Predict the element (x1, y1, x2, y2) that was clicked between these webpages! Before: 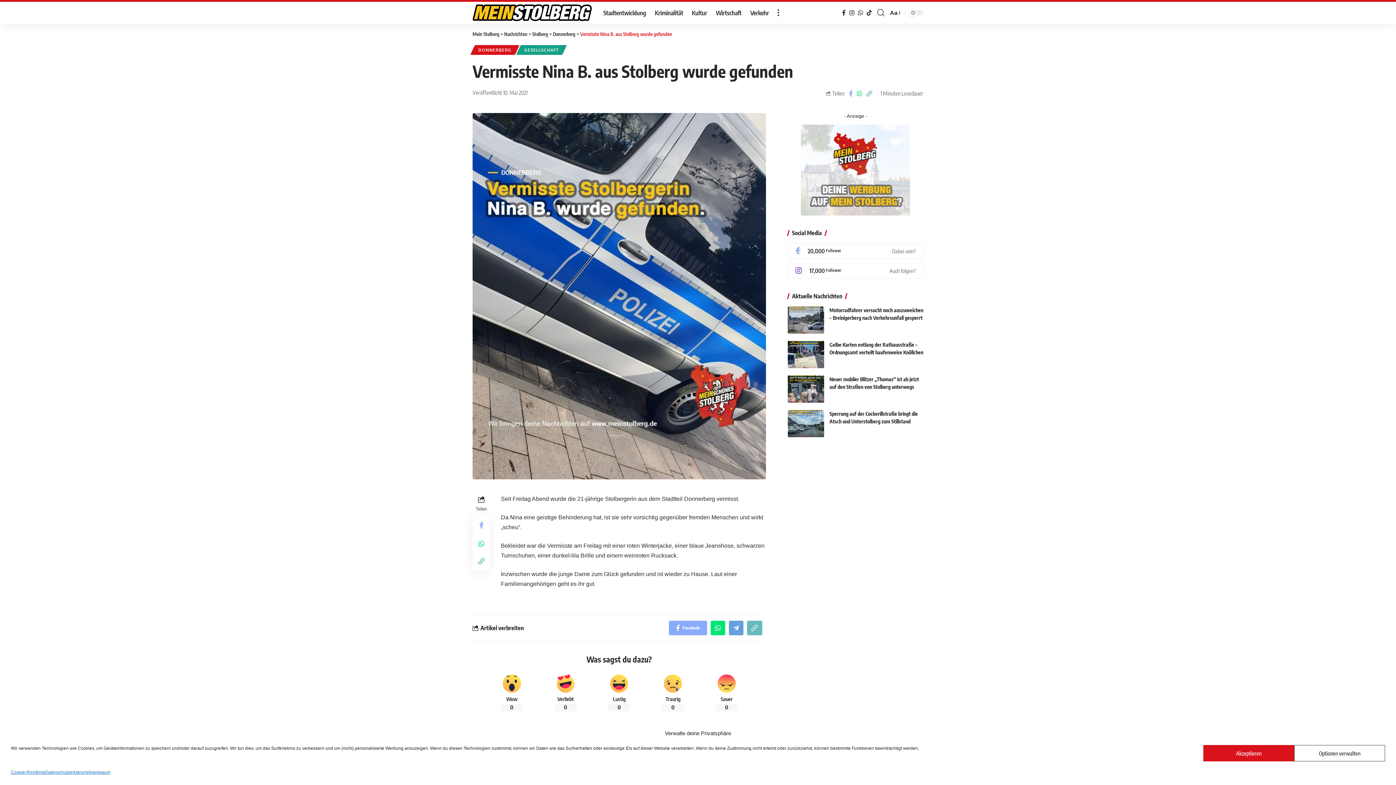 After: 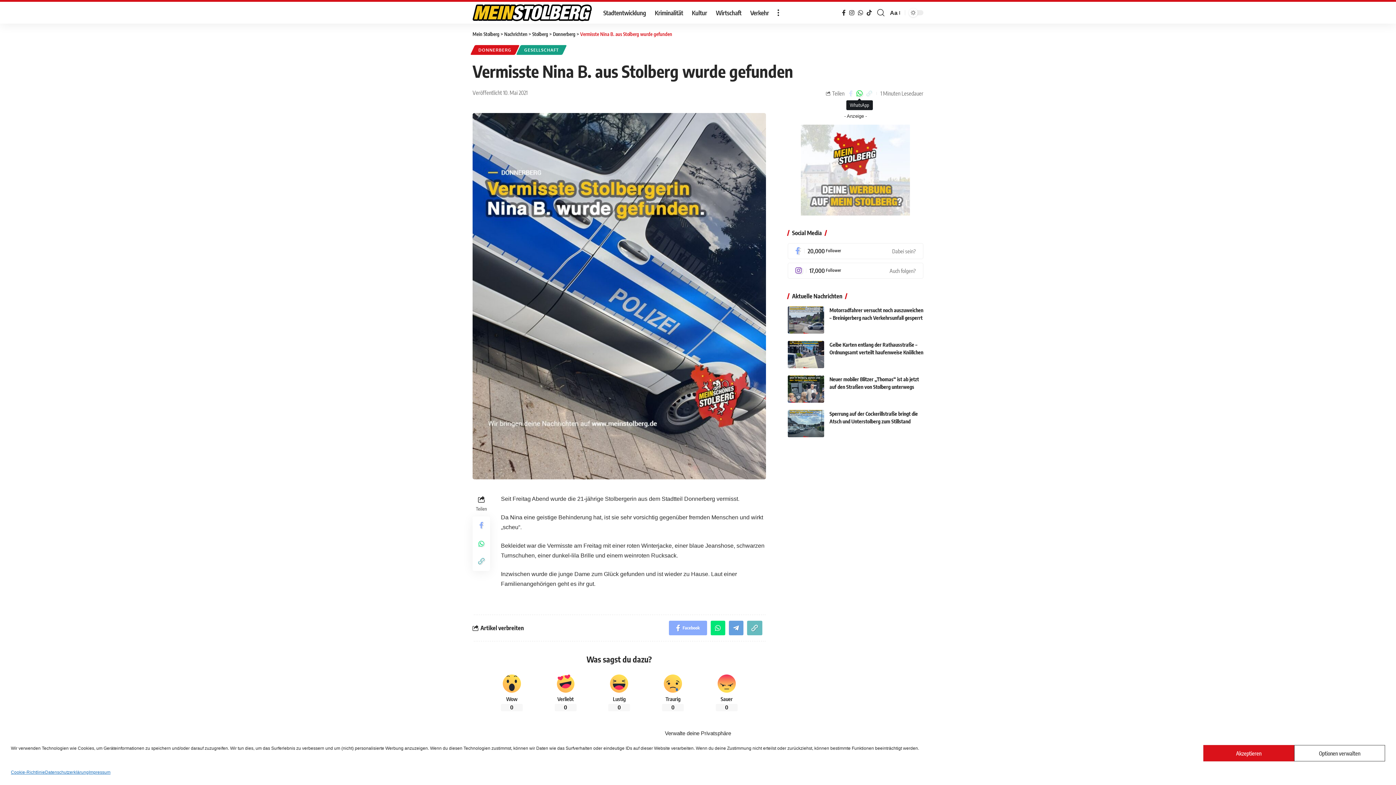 Action: bbox: (854, 88, 864, 98)